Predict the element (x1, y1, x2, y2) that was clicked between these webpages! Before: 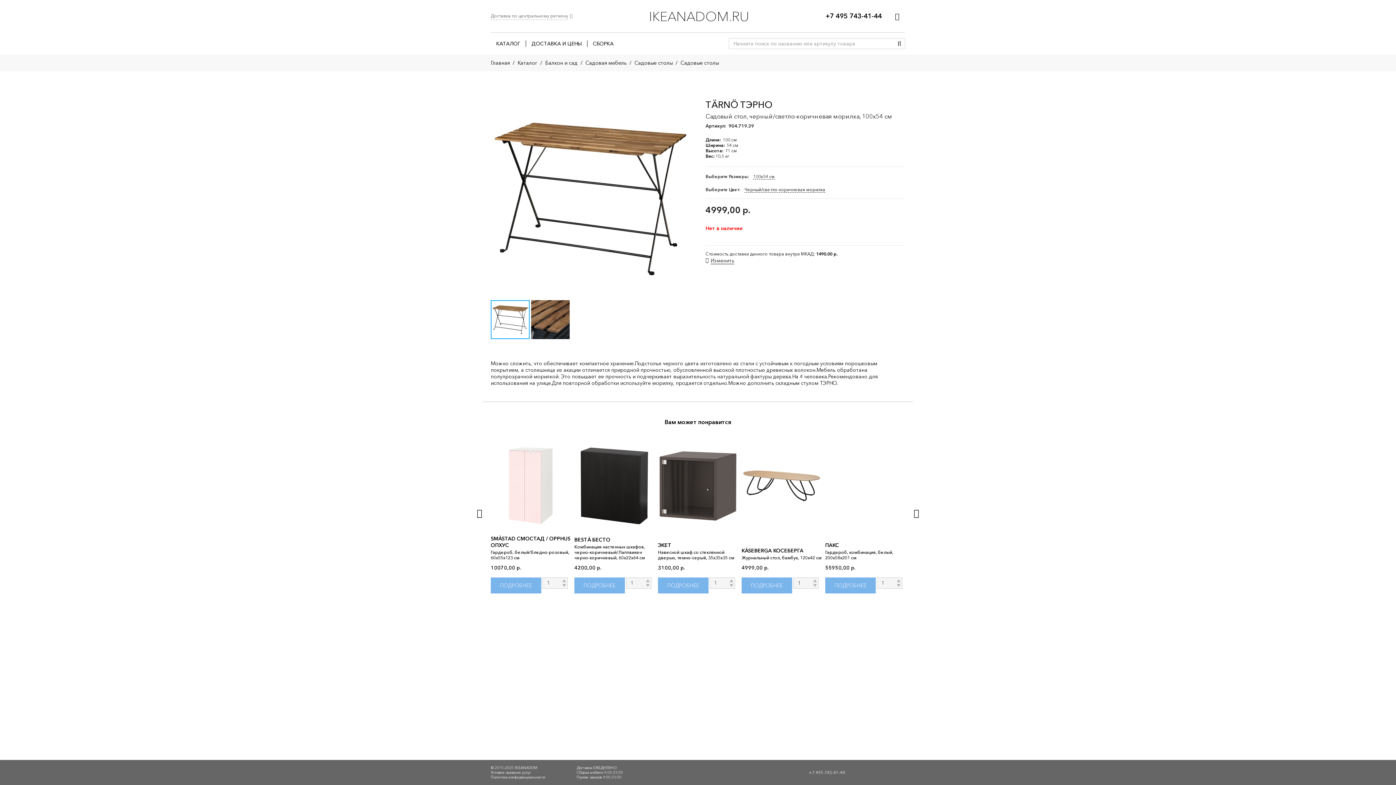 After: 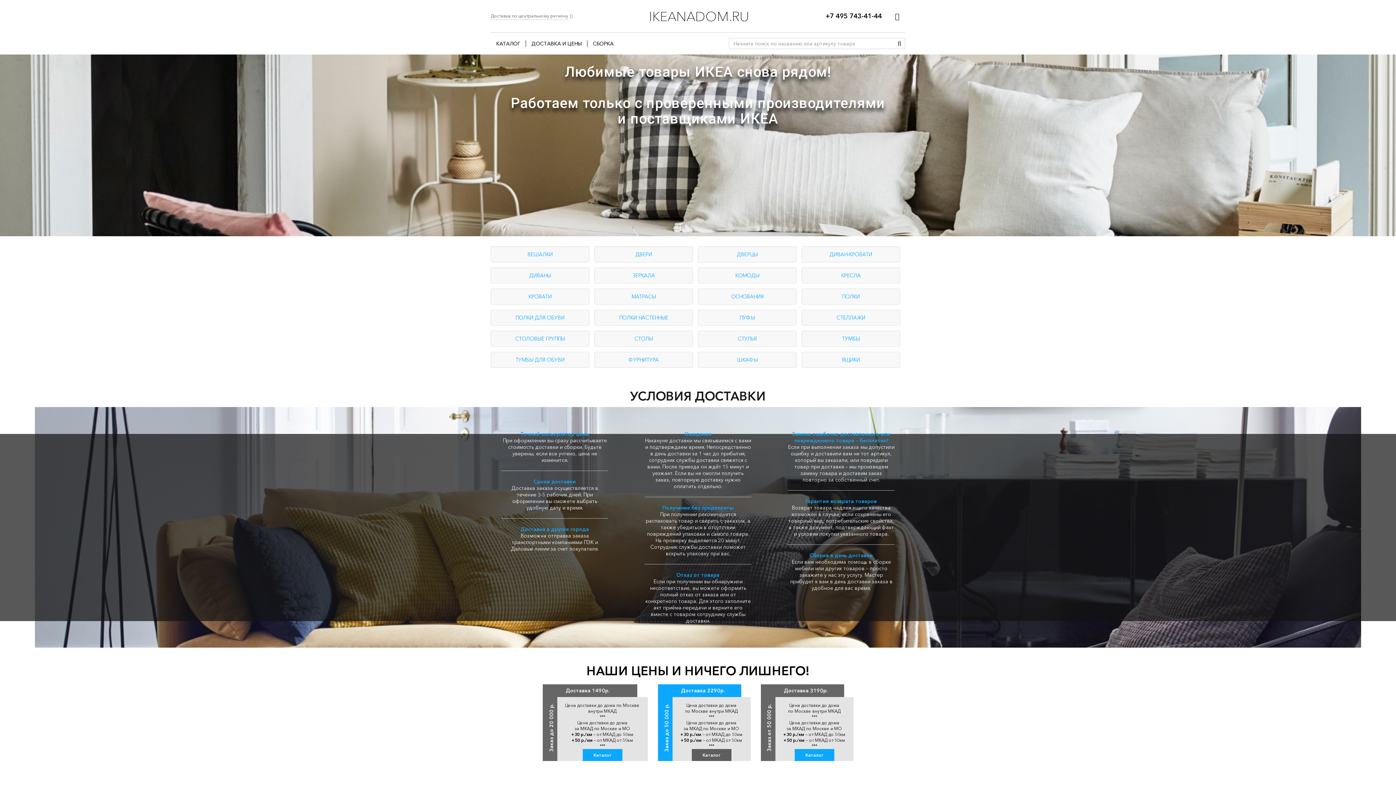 Action: label: IKEANADOM.RU bbox: (649, 8, 749, 24)